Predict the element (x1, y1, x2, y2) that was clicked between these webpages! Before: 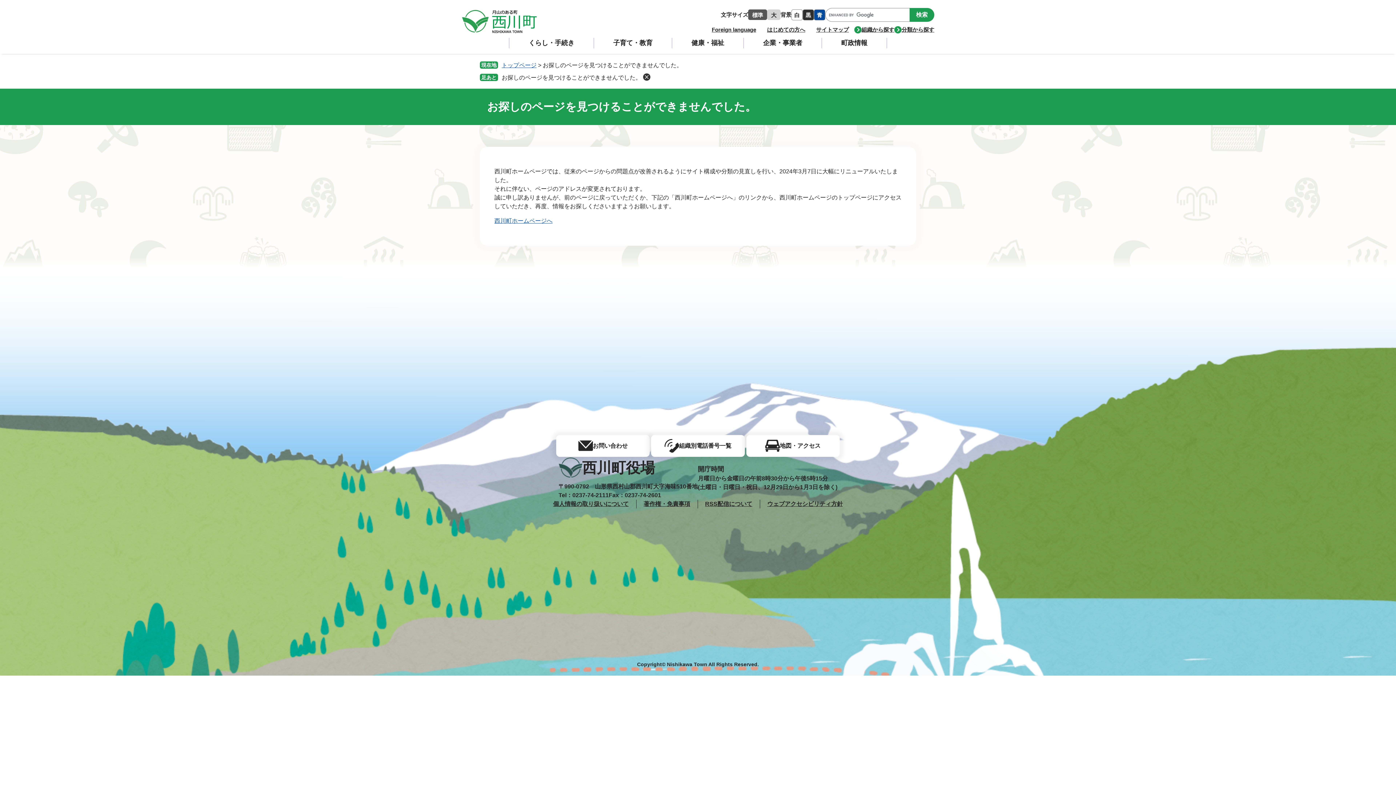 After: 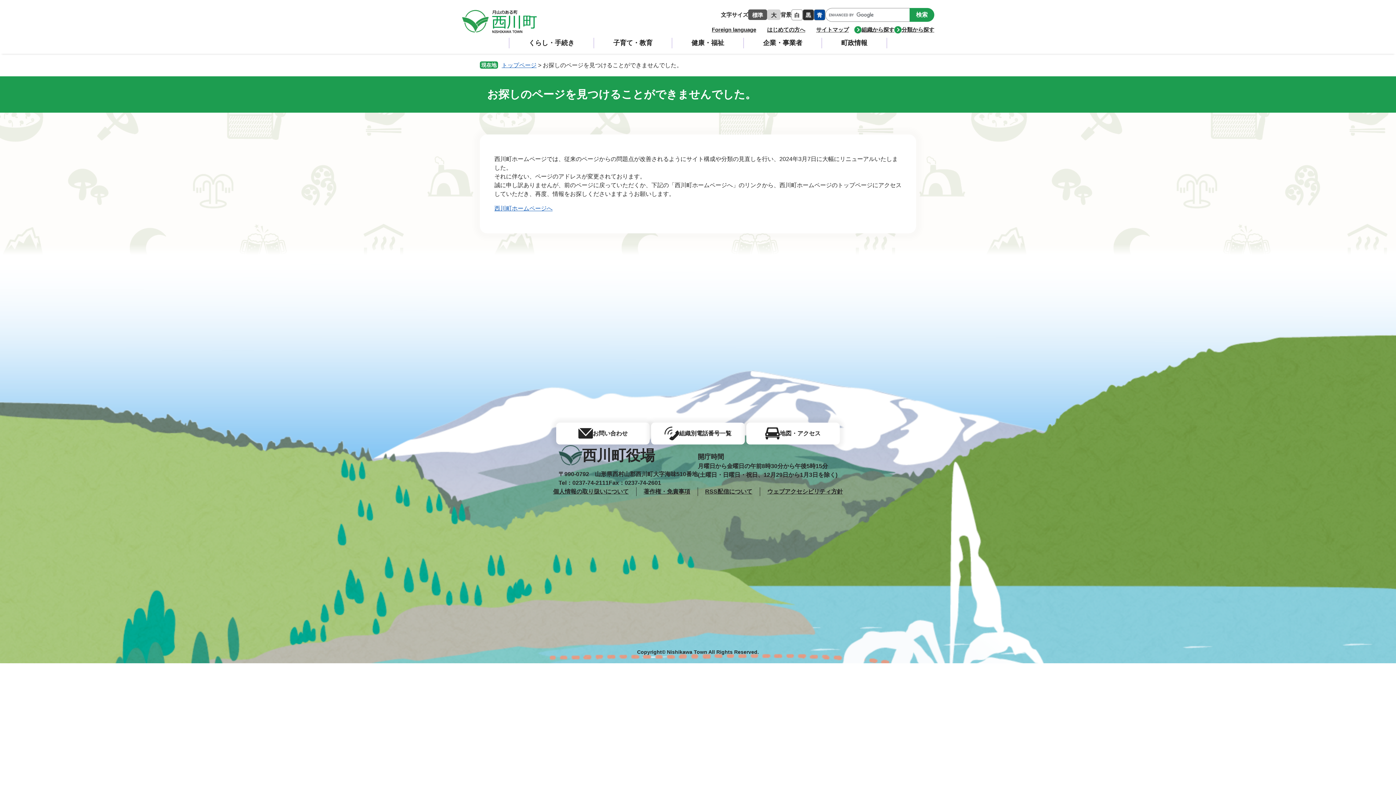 Action: label: 削除 bbox: (643, 73, 650, 80)